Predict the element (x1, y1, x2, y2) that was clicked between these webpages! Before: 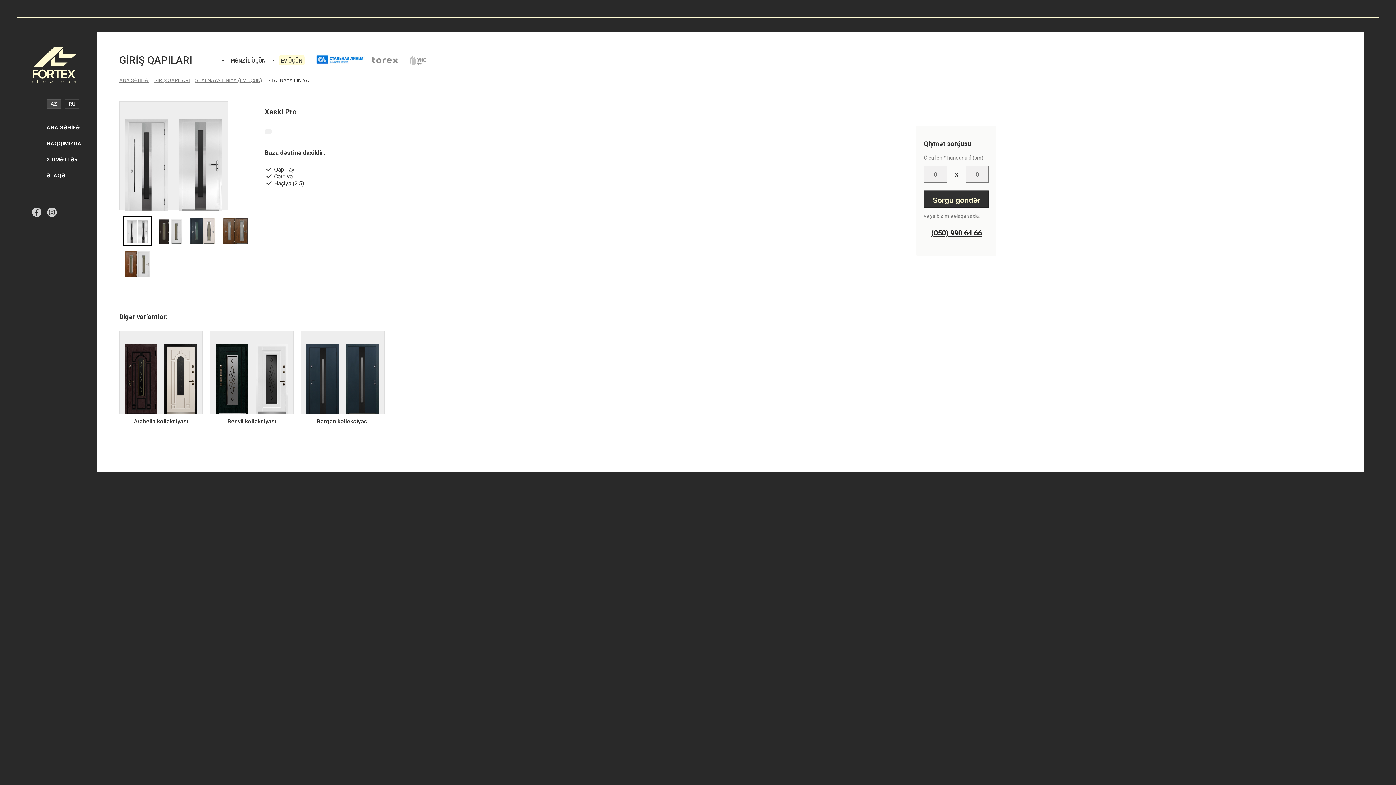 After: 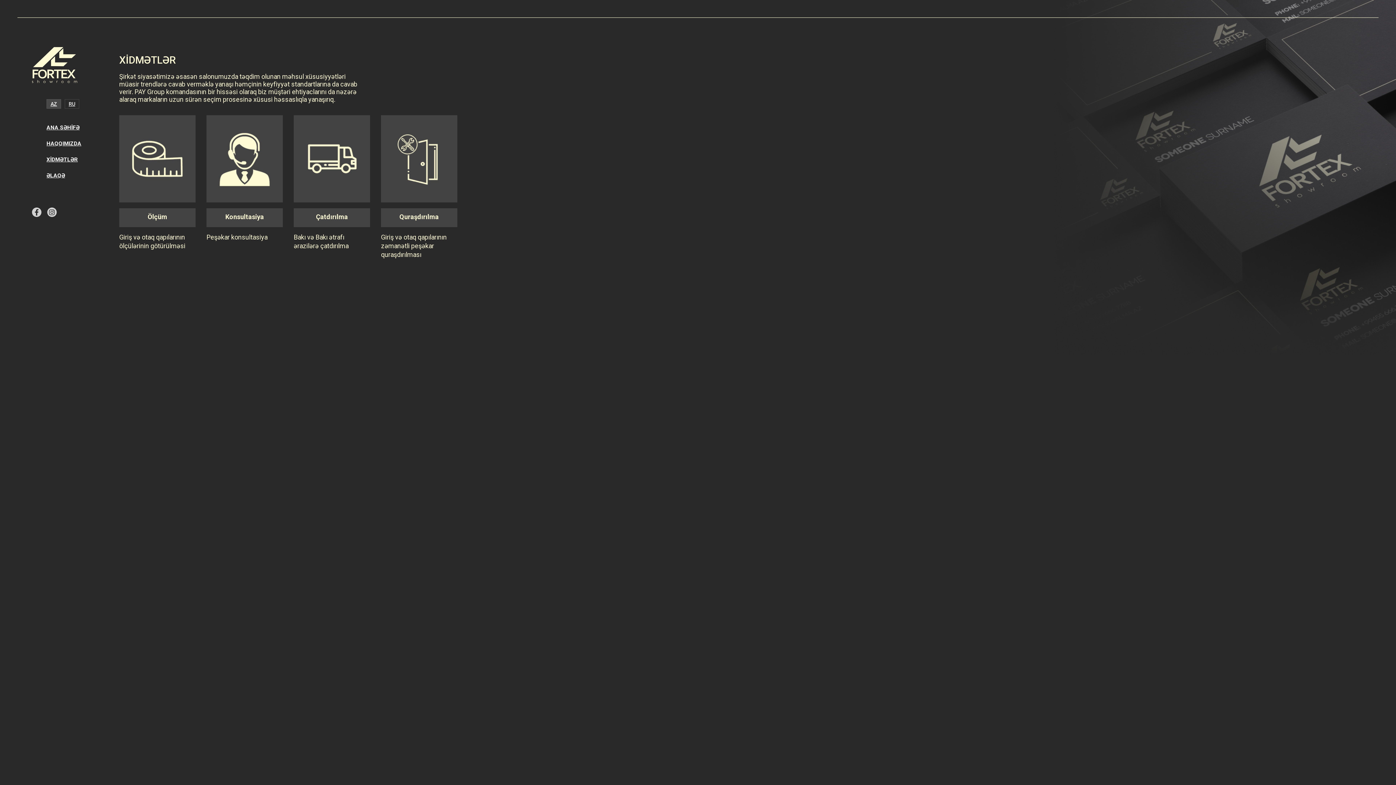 Action: bbox: (46, 156, 77, 162) label: XİDMƏTLƏR